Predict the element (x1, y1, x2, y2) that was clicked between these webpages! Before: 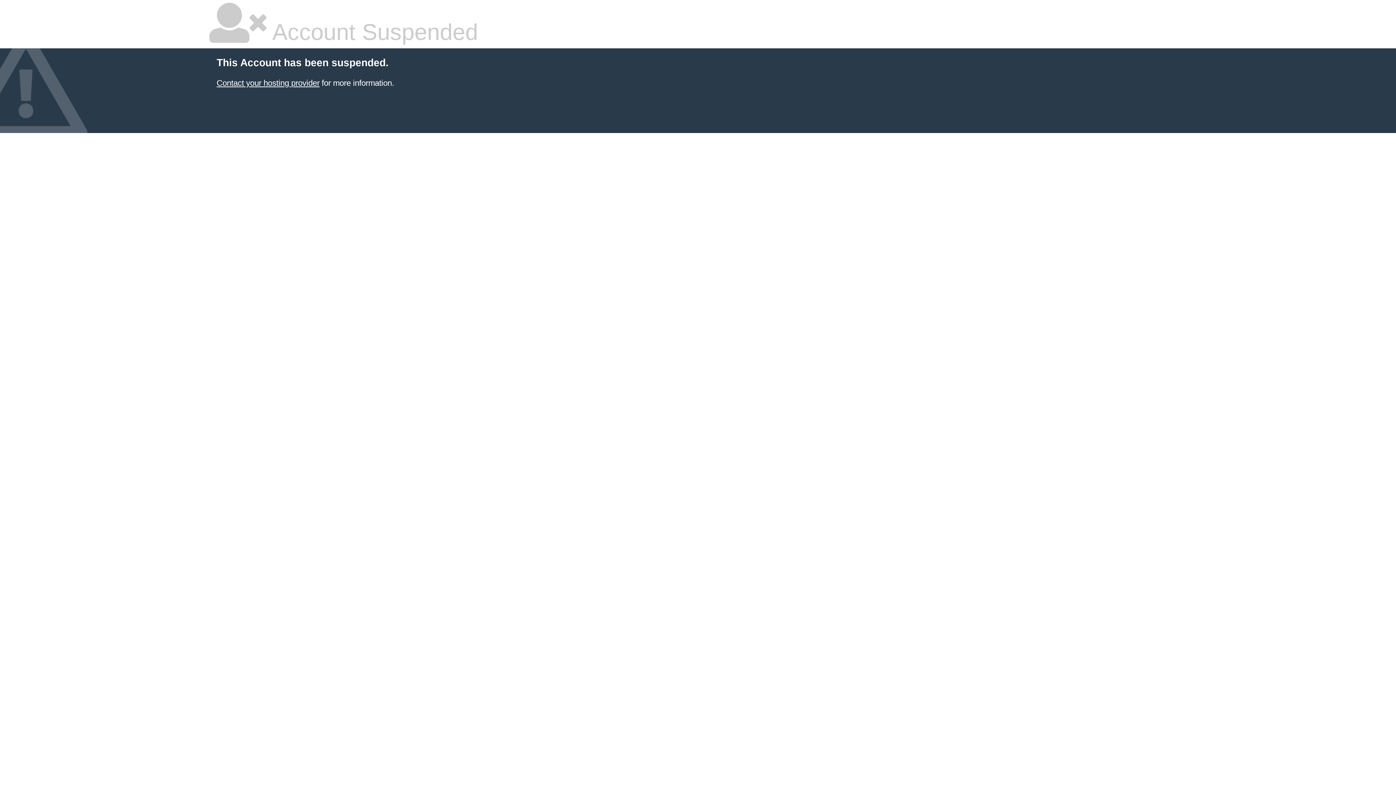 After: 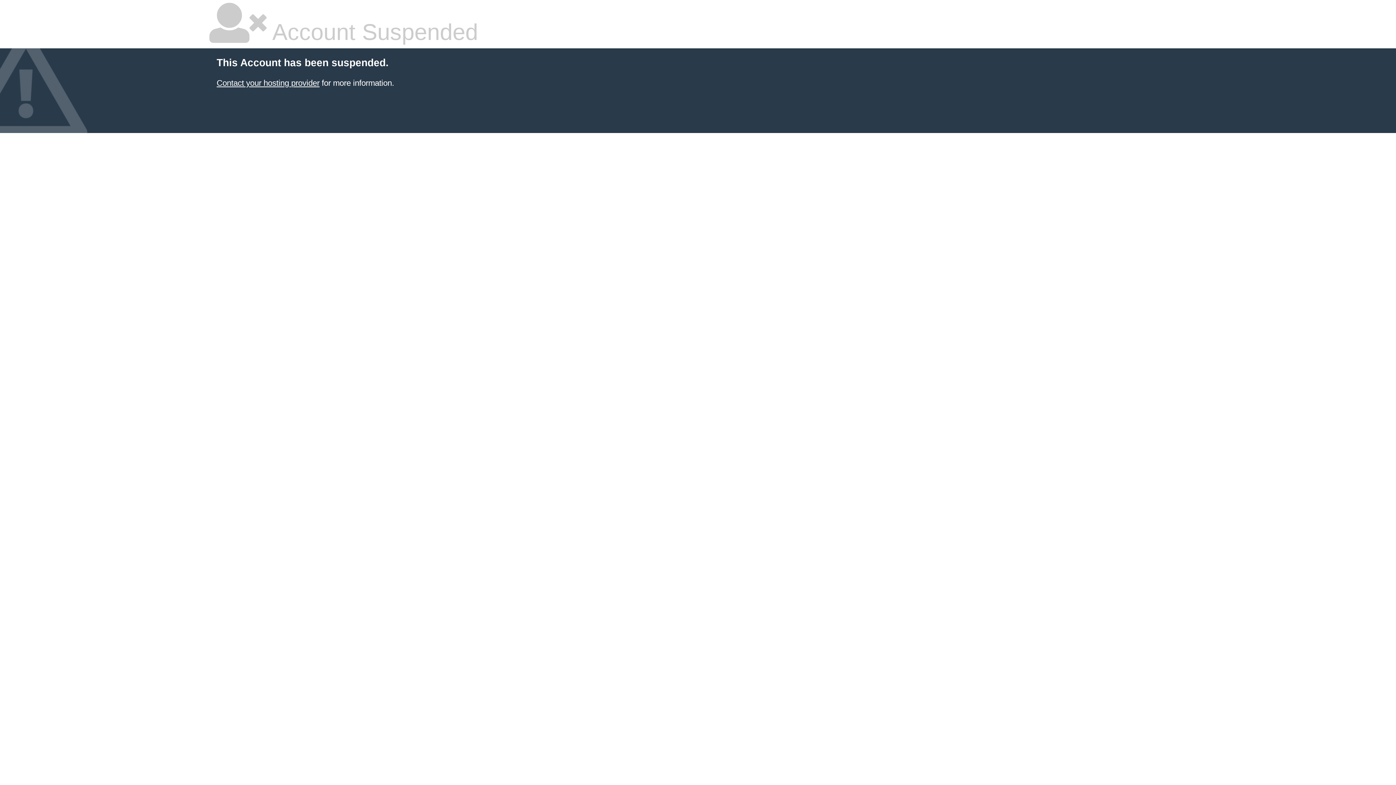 Action: bbox: (216, 78, 319, 87) label: Contact your hosting provider